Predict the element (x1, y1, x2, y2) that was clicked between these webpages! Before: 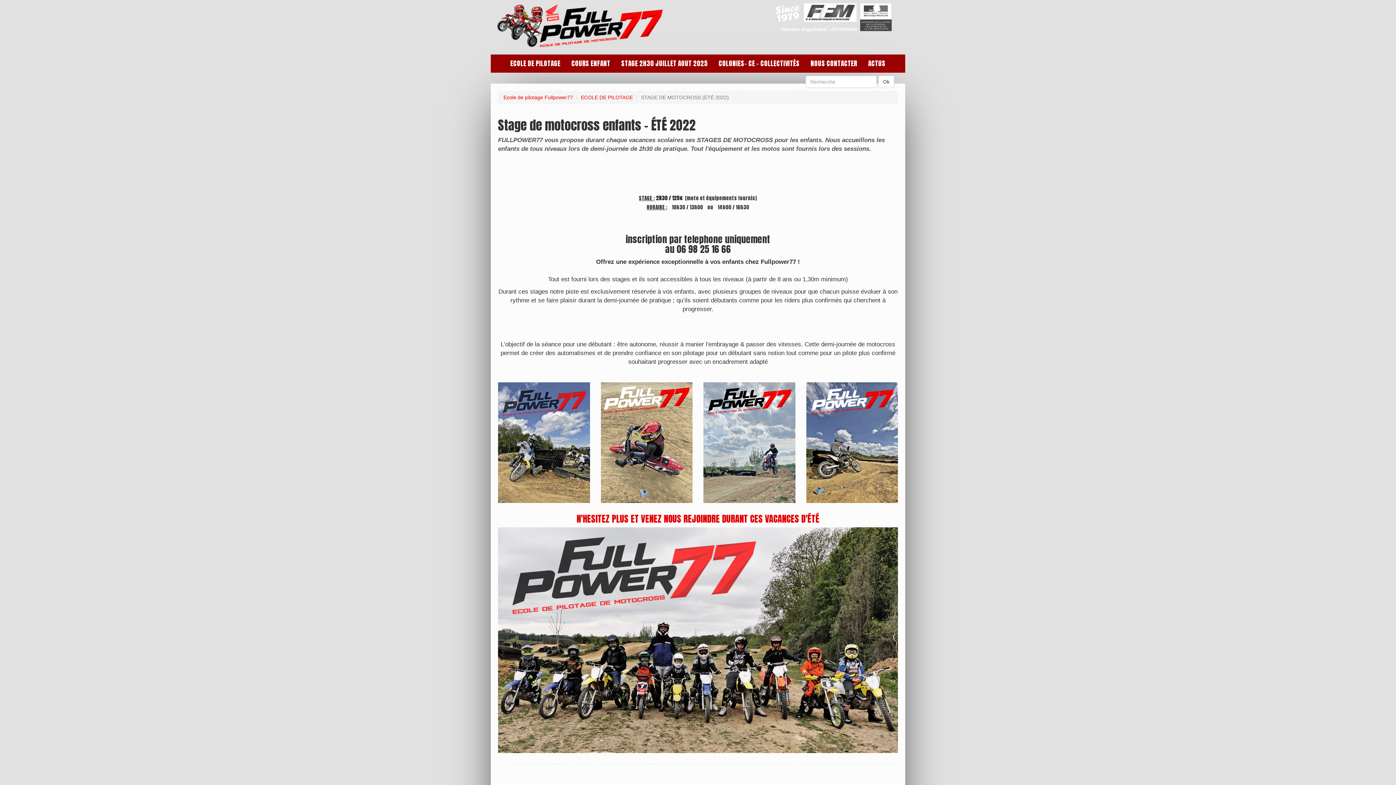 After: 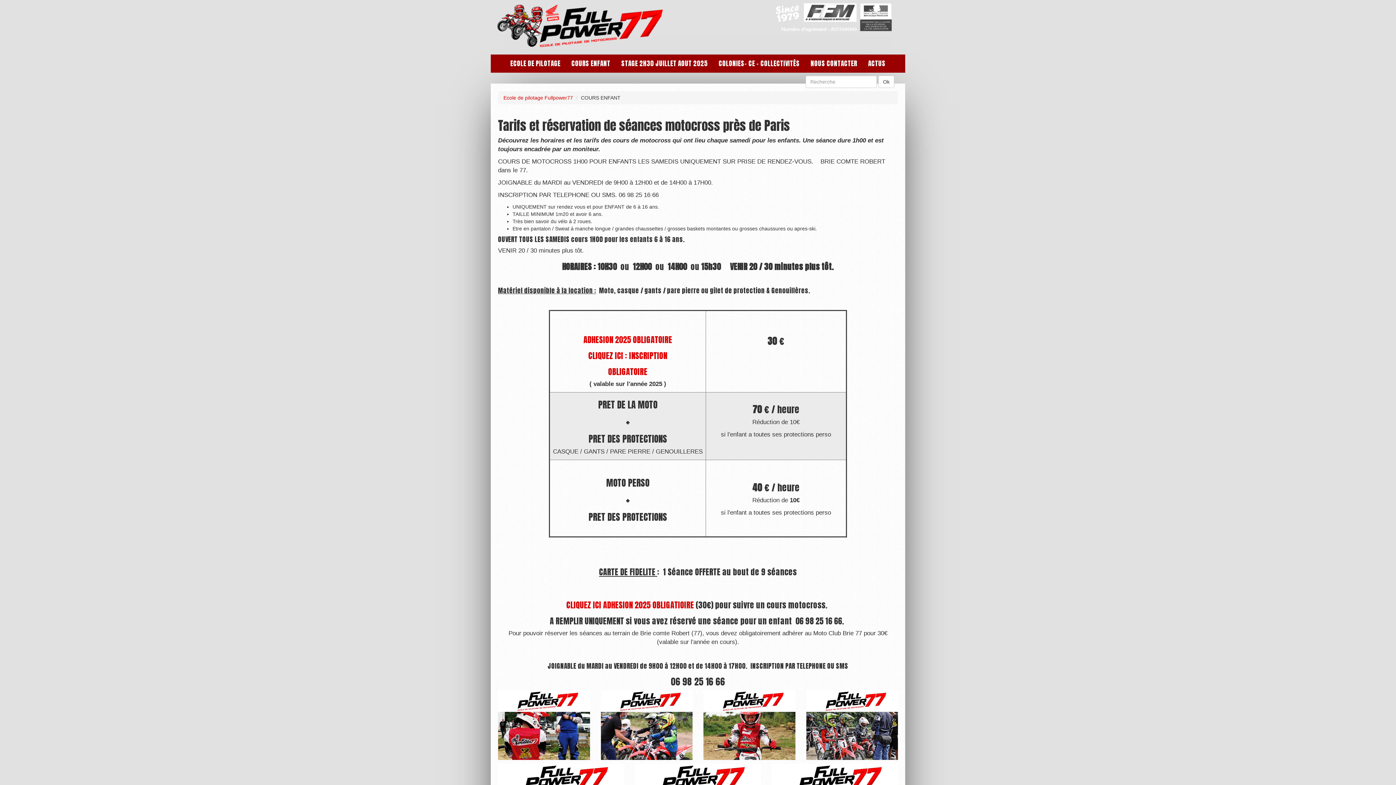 Action: label: COURS ENFANT bbox: (566, 54, 616, 72)